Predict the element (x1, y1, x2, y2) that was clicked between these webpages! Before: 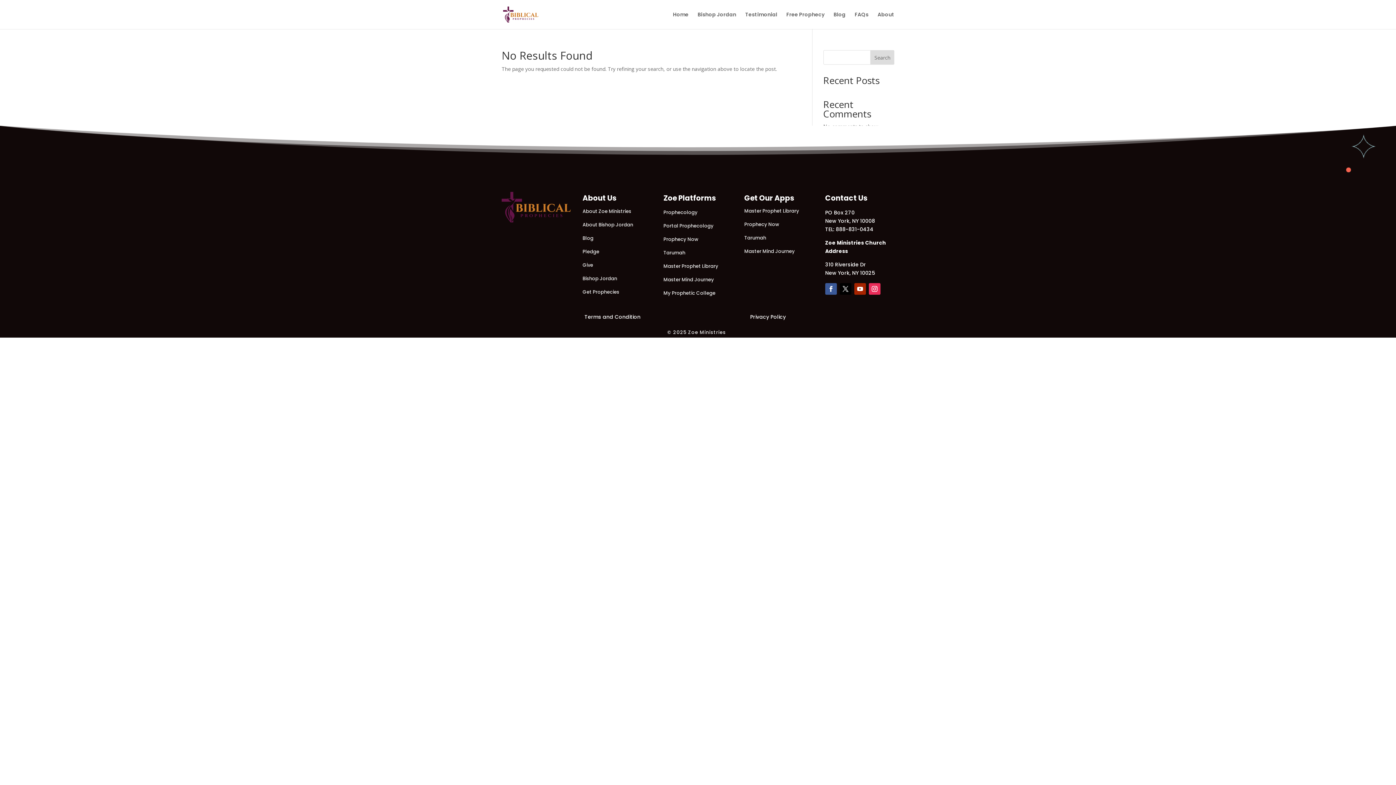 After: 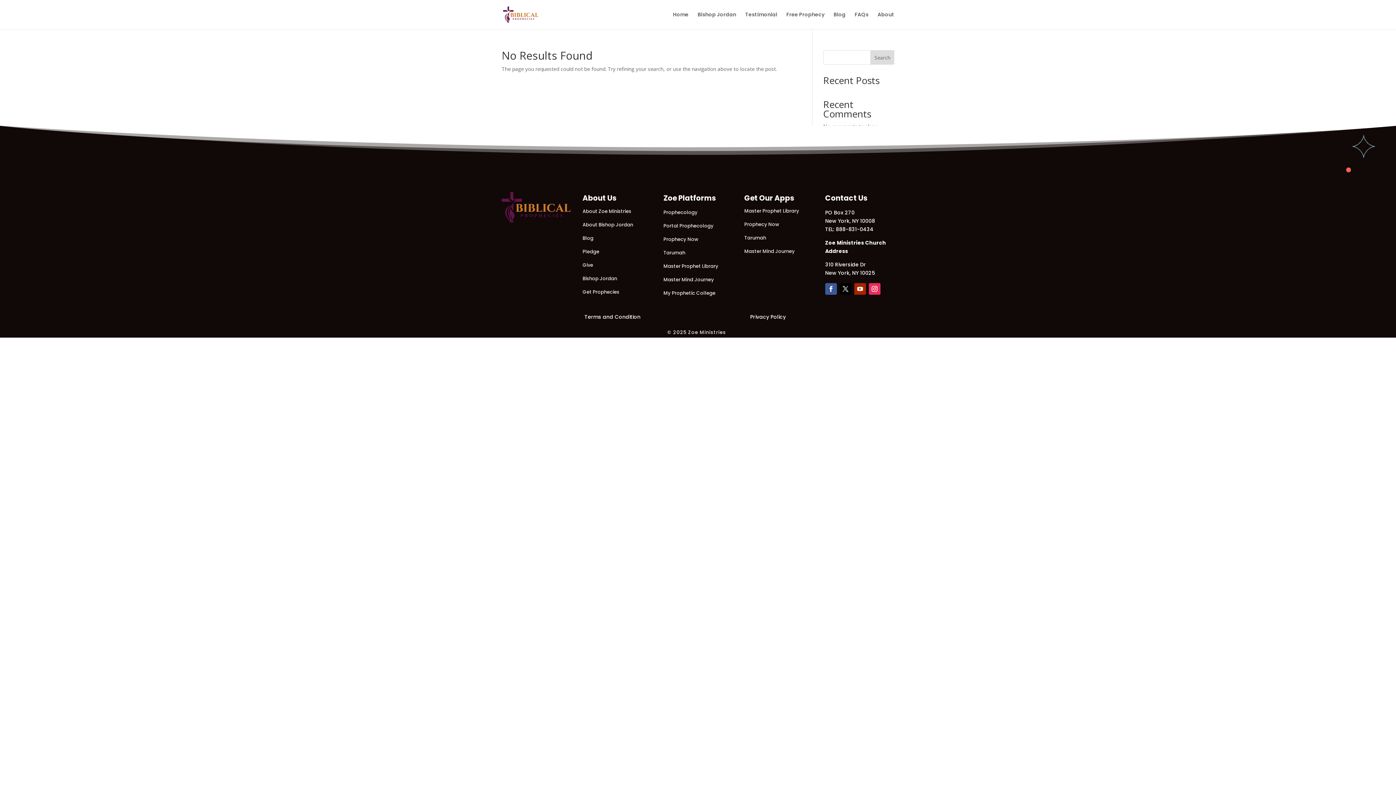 Action: bbox: (854, 283, 866, 294)